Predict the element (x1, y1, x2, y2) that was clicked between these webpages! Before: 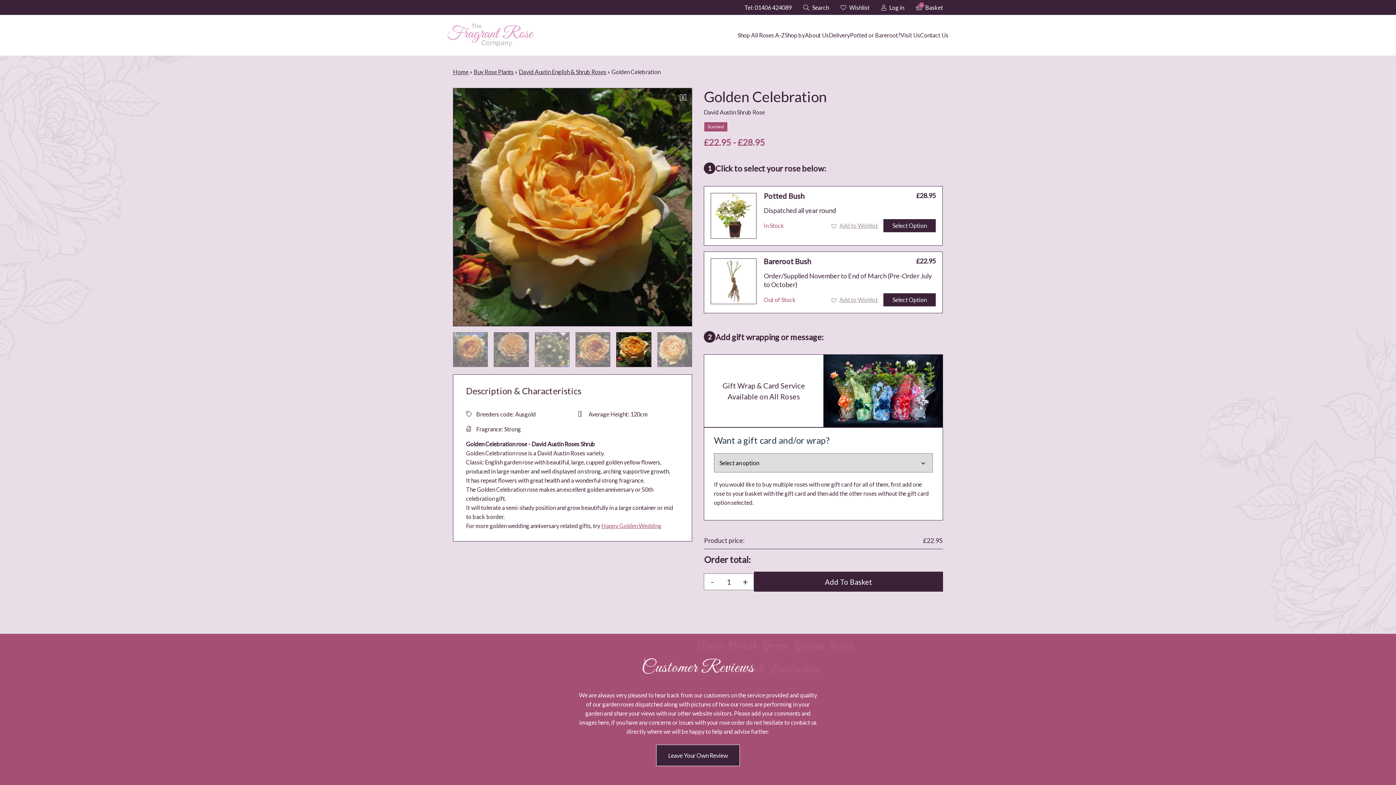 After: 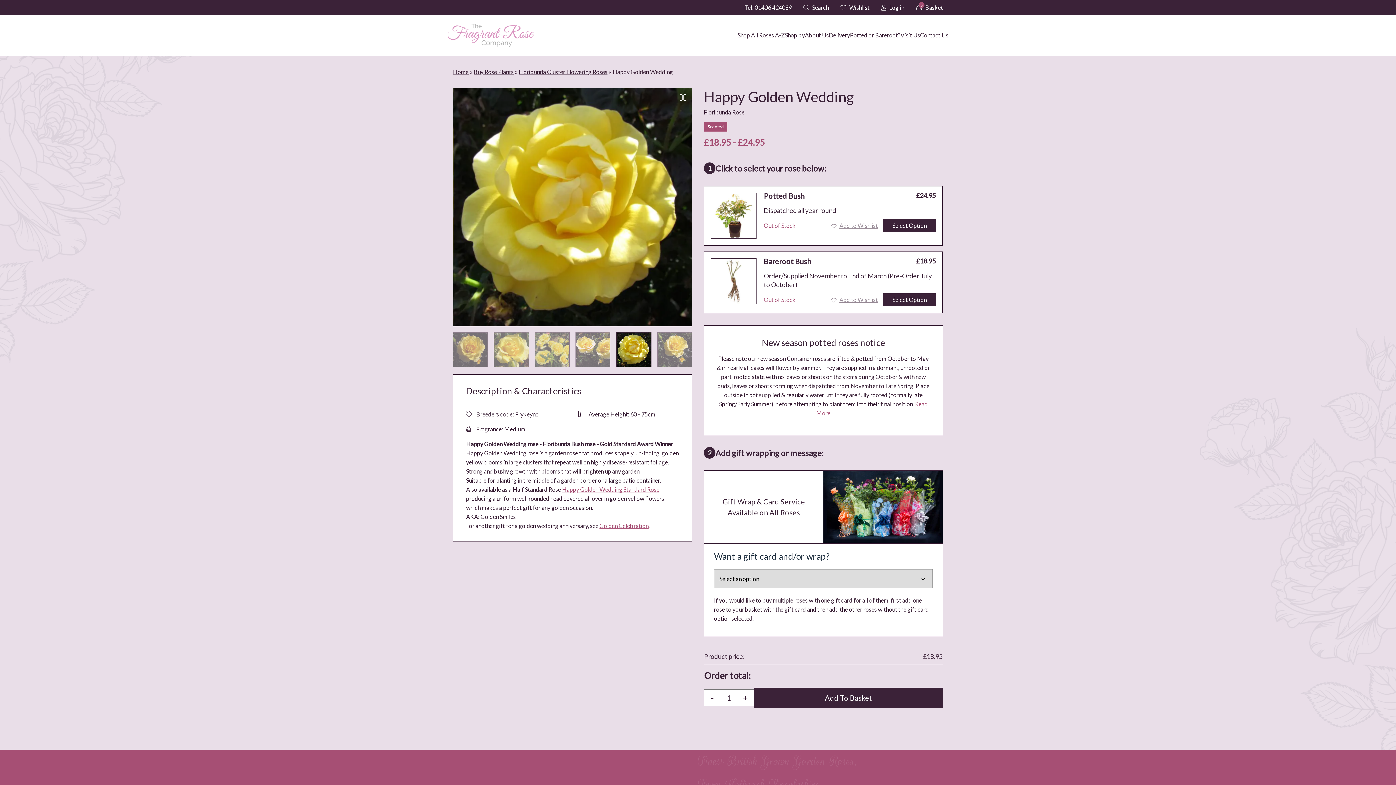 Action: bbox: (601, 522, 661, 529) label: Happy Golden Wedding